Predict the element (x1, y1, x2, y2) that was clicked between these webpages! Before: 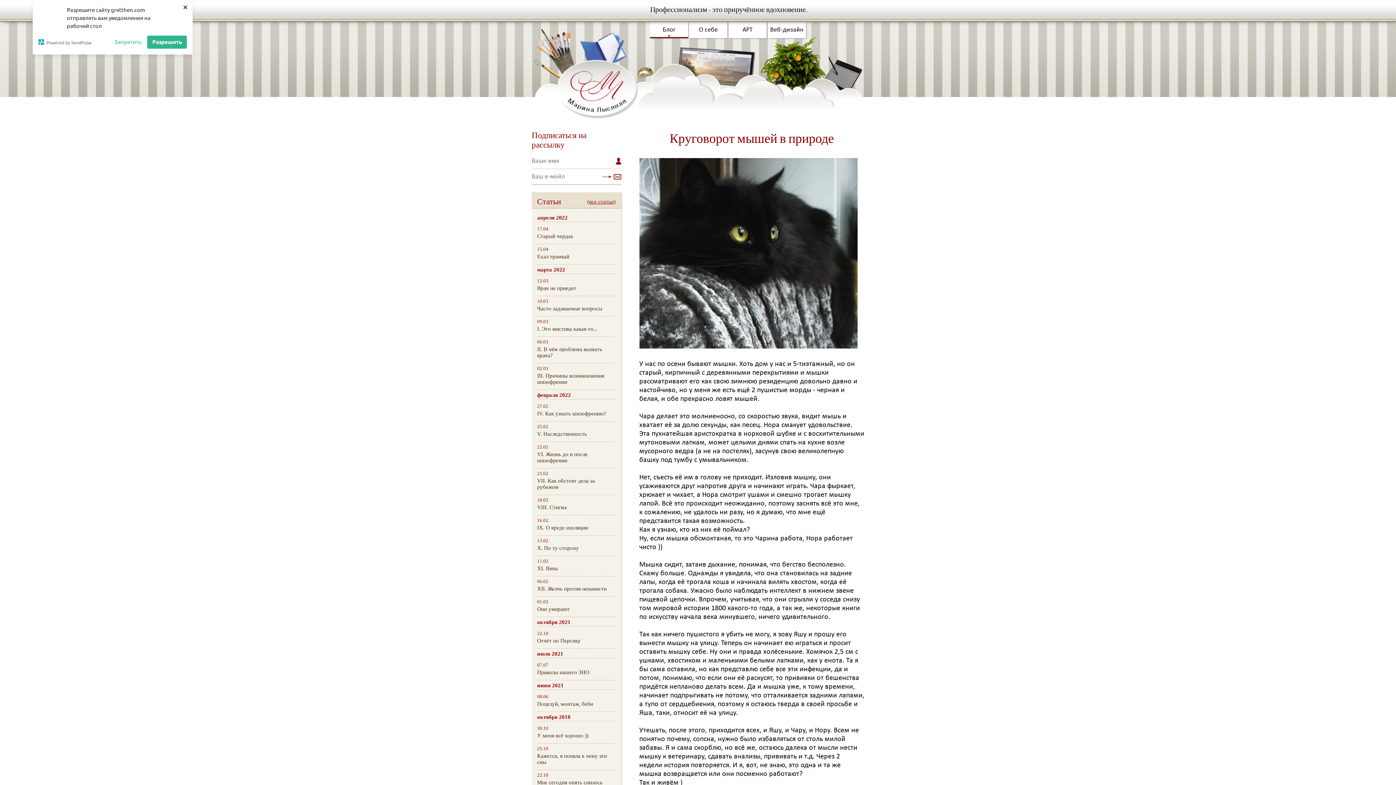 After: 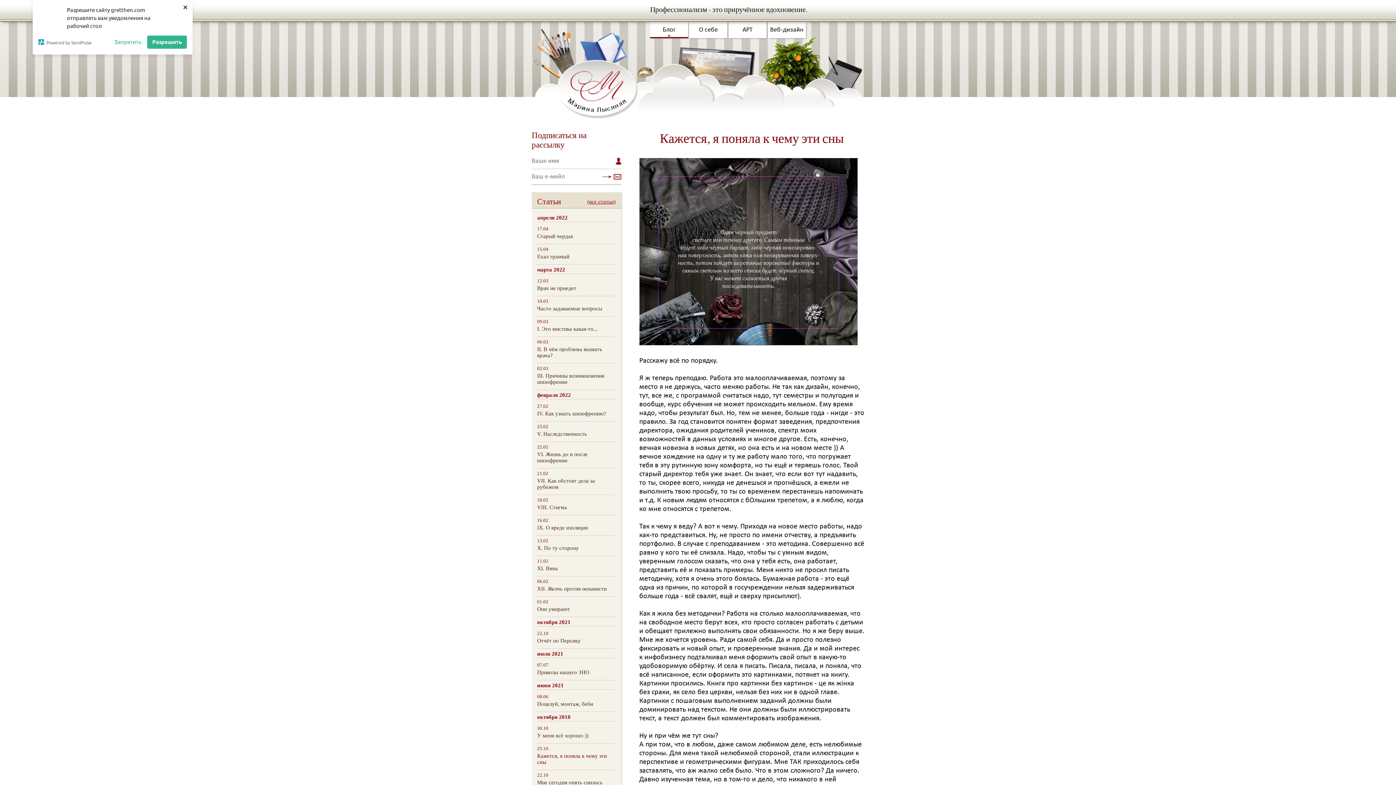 Action: bbox: (537, 752, 614, 767) label: Кажется, я поняла к чему эти сны